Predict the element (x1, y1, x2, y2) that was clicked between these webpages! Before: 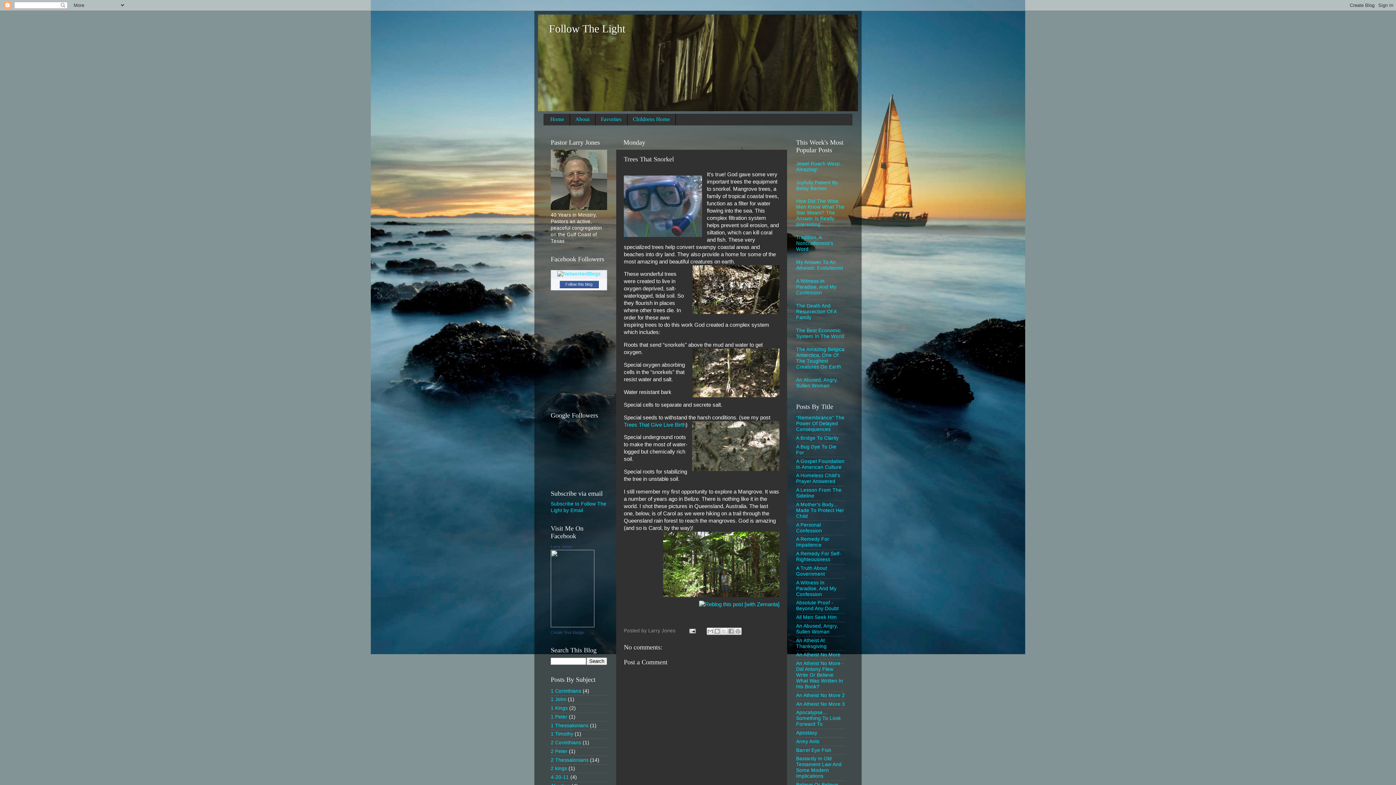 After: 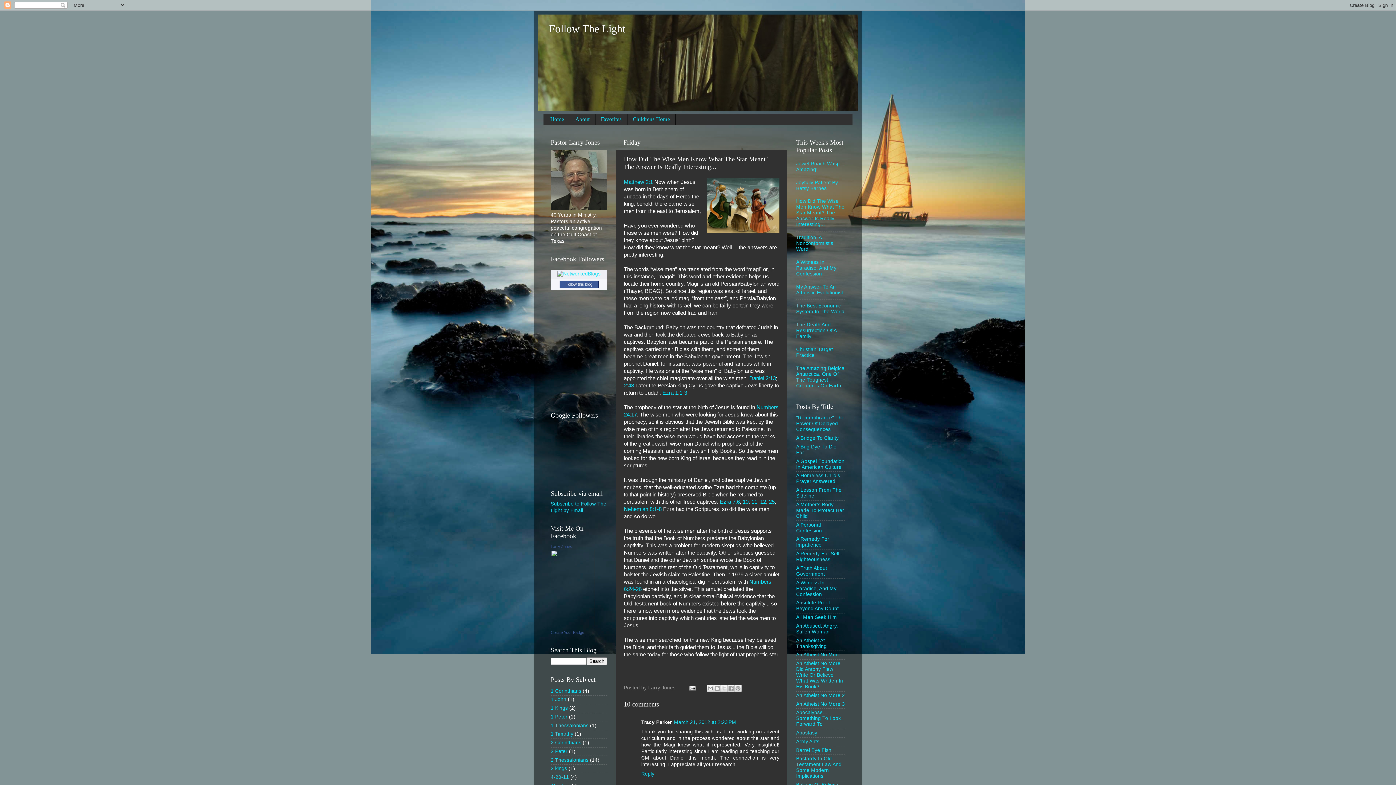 Action: label: How Did The Wise Men Know What The Star Meant? The Answer Is Really Interesting... bbox: (796, 198, 844, 227)